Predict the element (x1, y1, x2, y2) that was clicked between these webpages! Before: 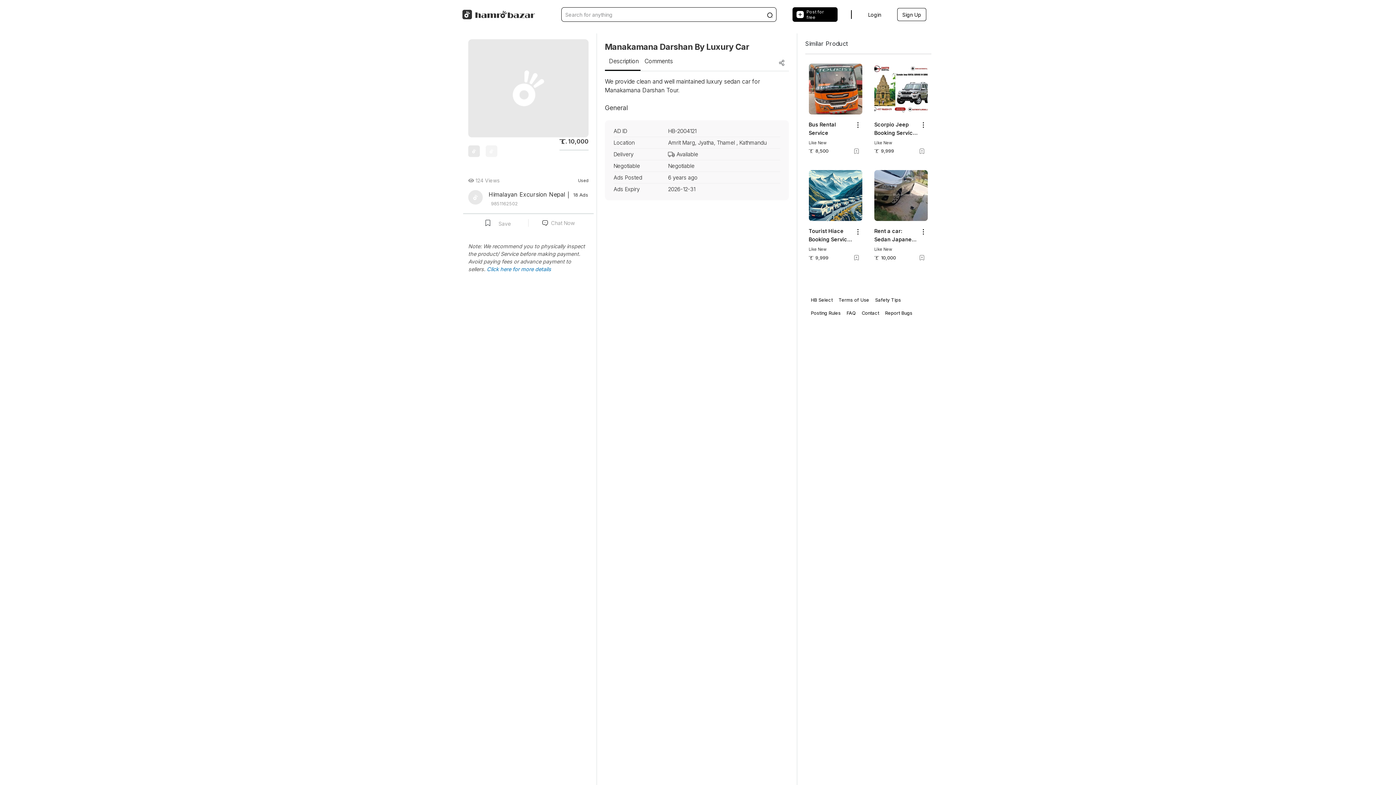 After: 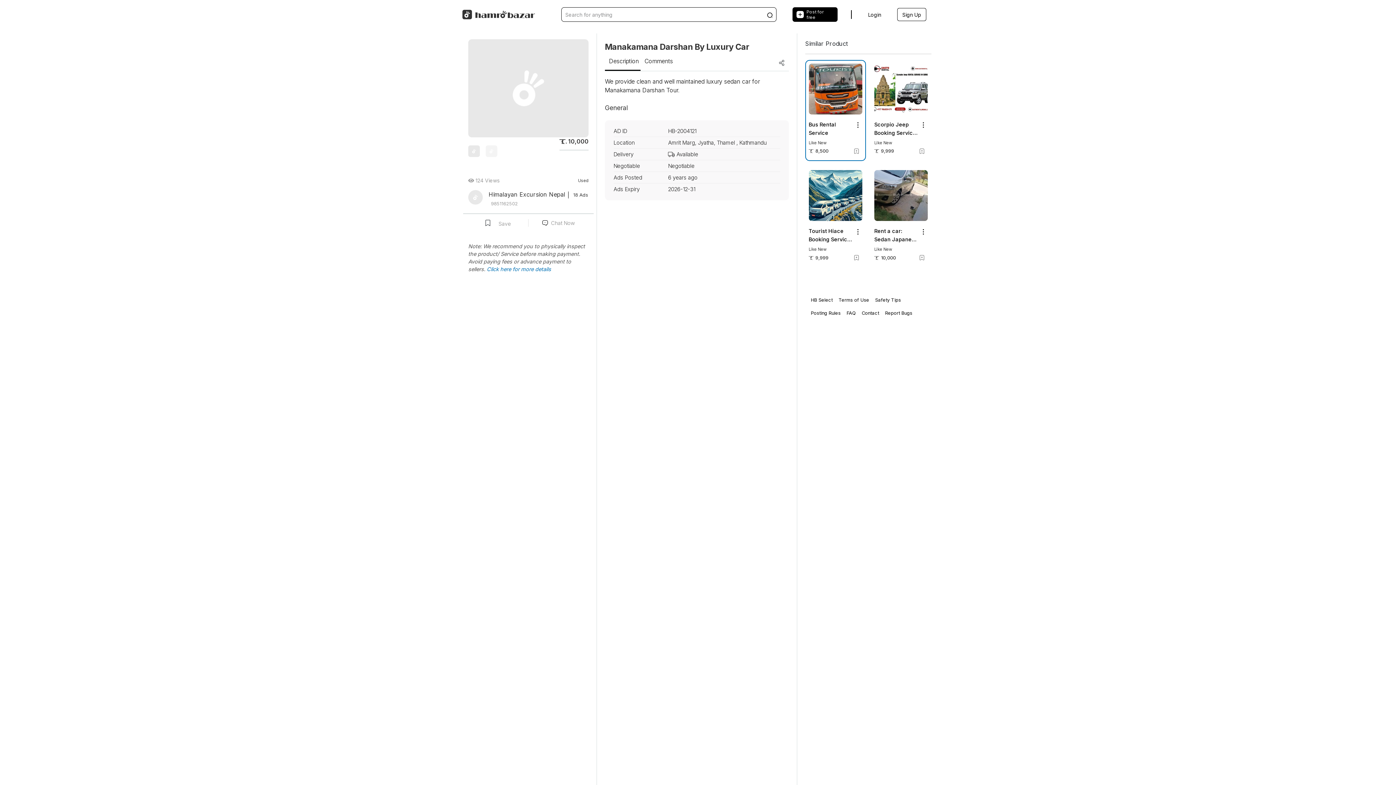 Action: bbox: (808, 63, 862, 114)